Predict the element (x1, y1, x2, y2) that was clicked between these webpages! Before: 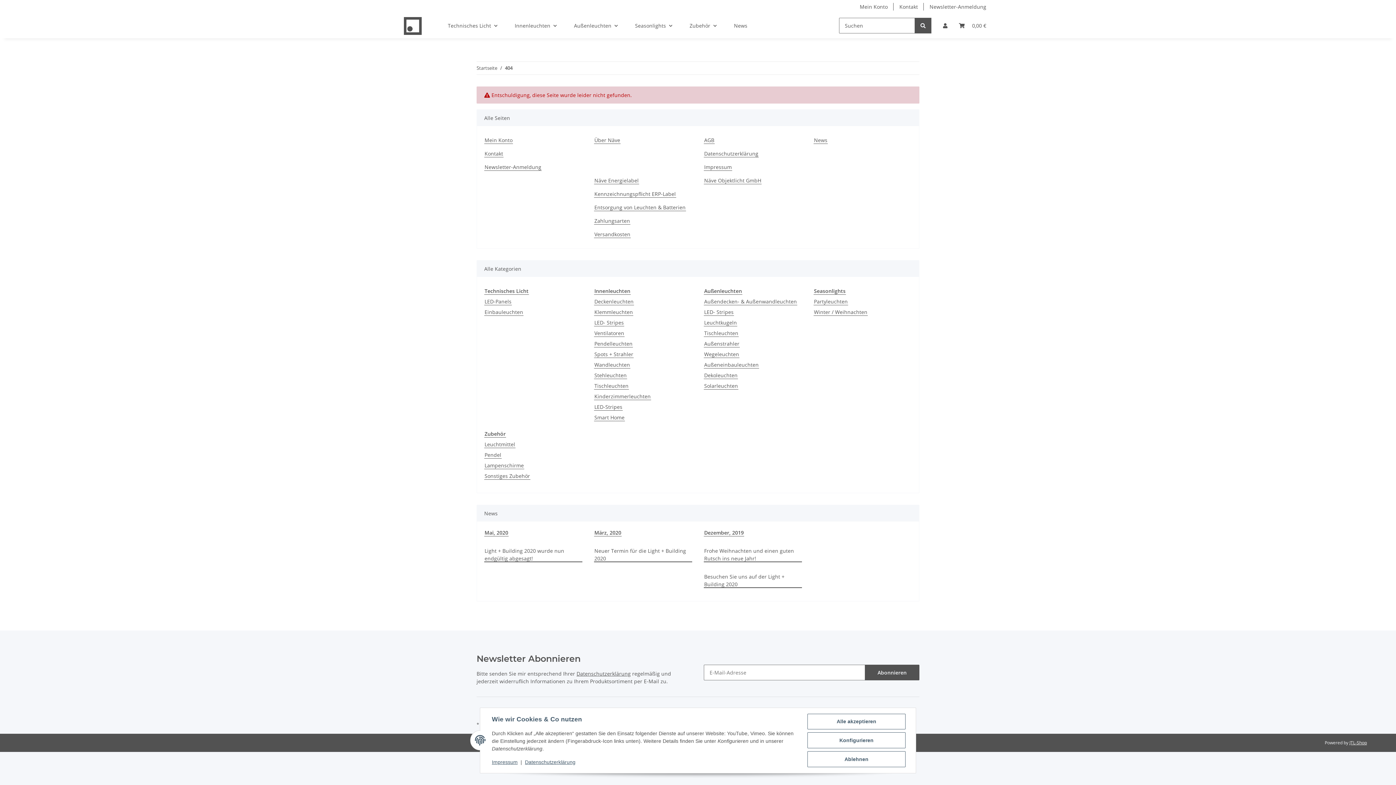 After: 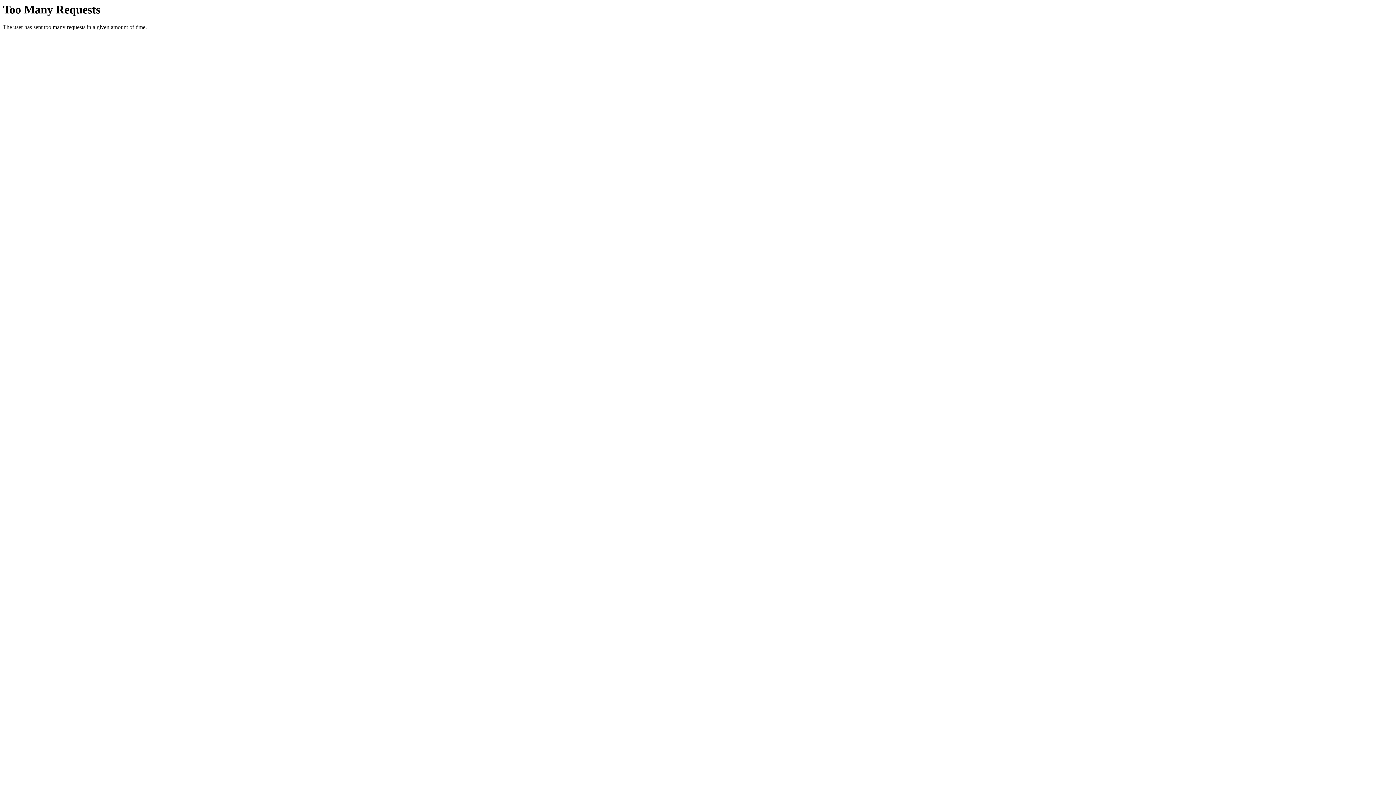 Action: bbox: (594, 136, 620, 144) label: Über Näve